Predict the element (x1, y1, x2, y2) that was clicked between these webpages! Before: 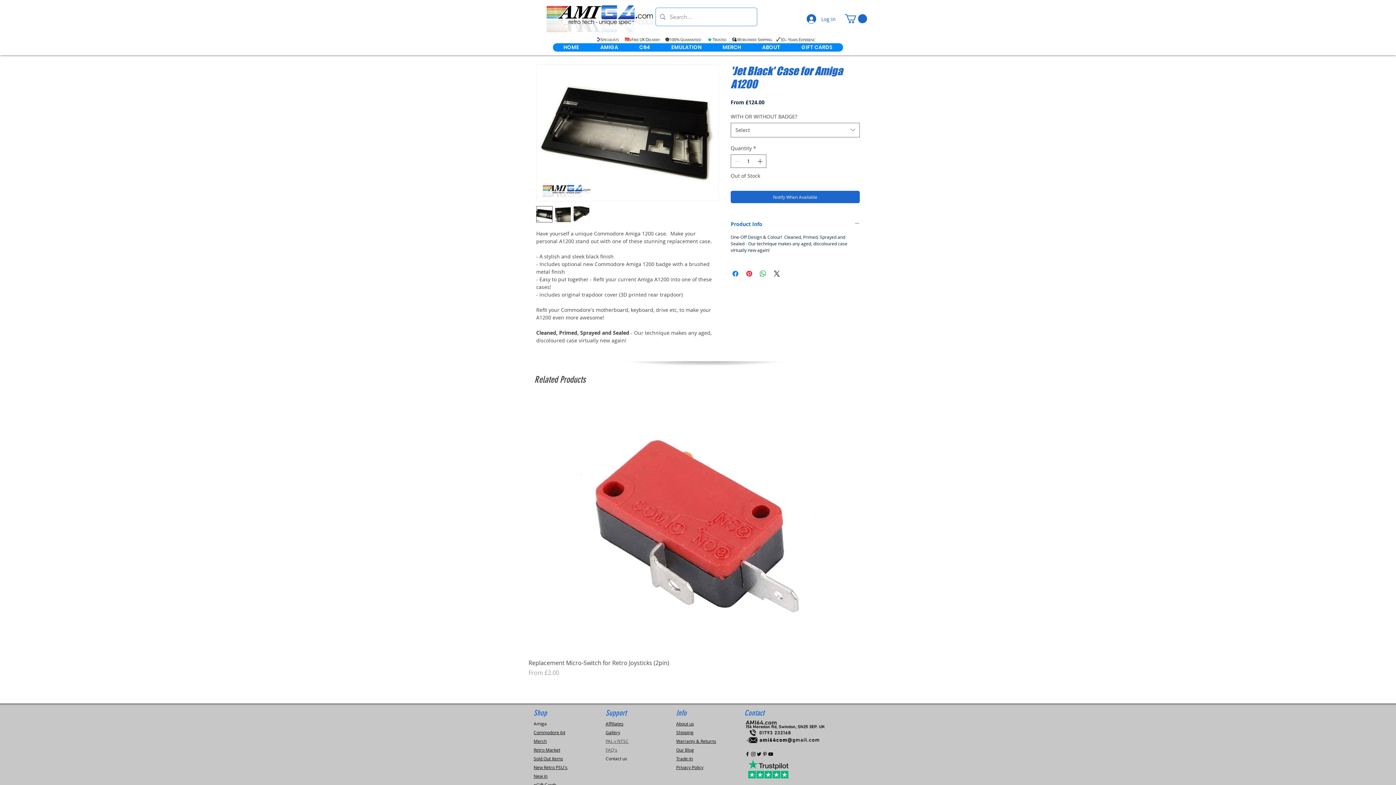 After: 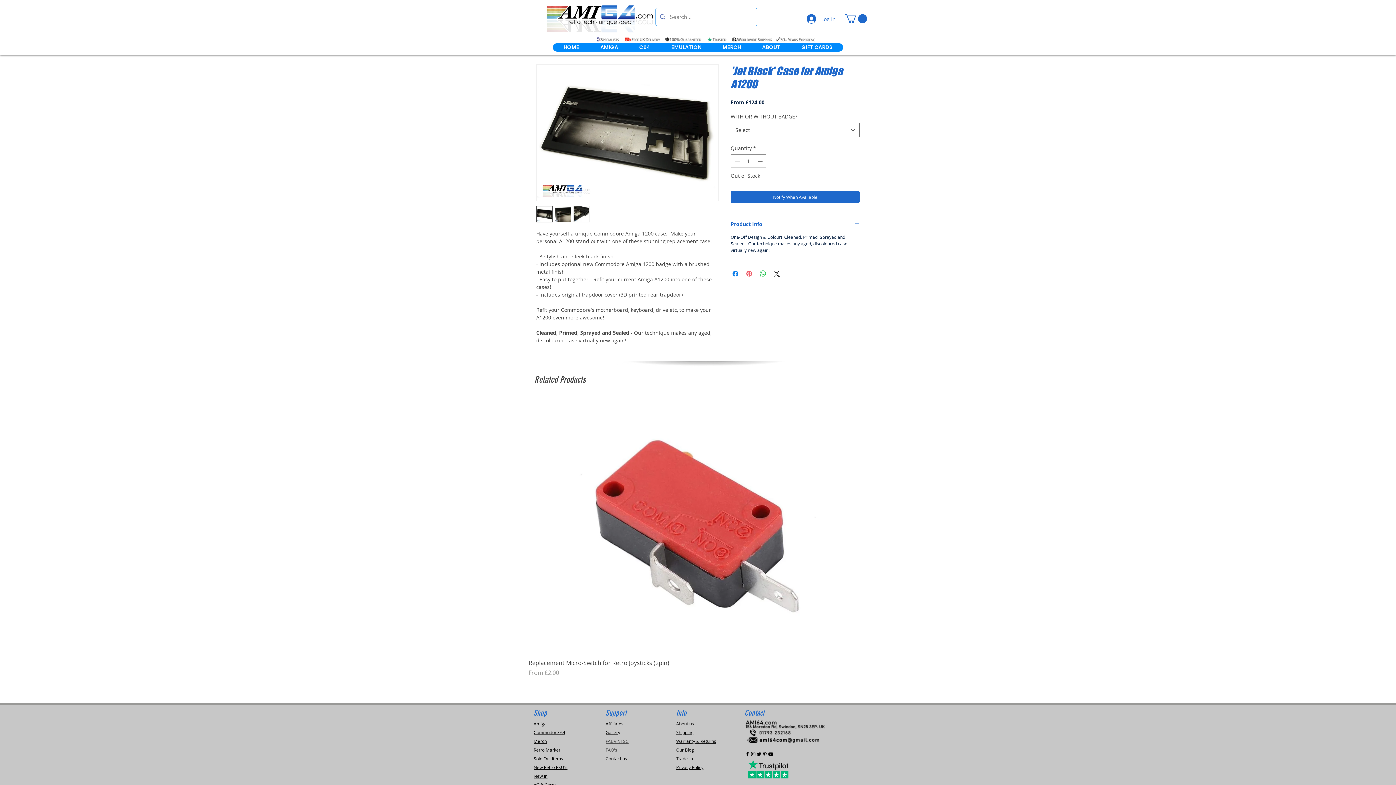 Action: bbox: (745, 269, 753, 278) label: Pin on Pinterest